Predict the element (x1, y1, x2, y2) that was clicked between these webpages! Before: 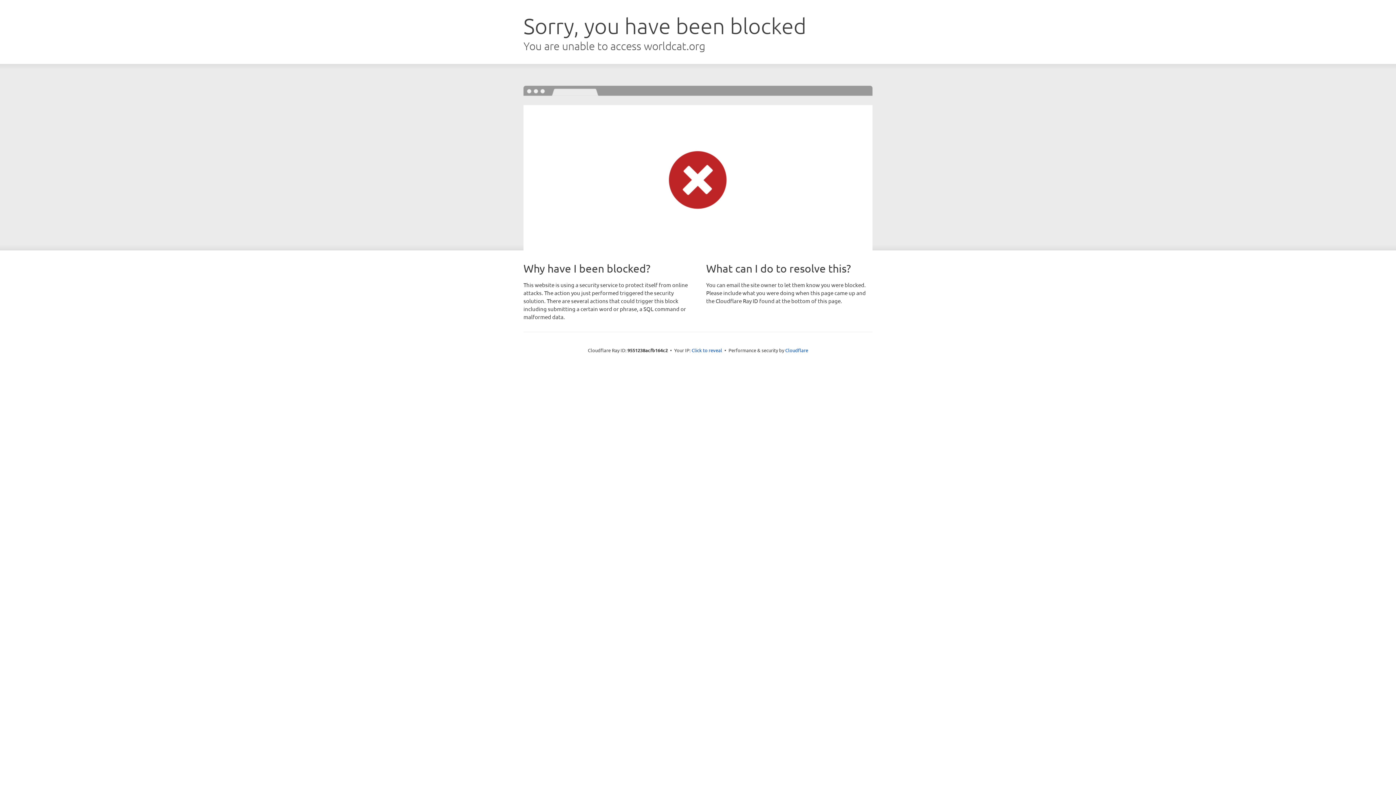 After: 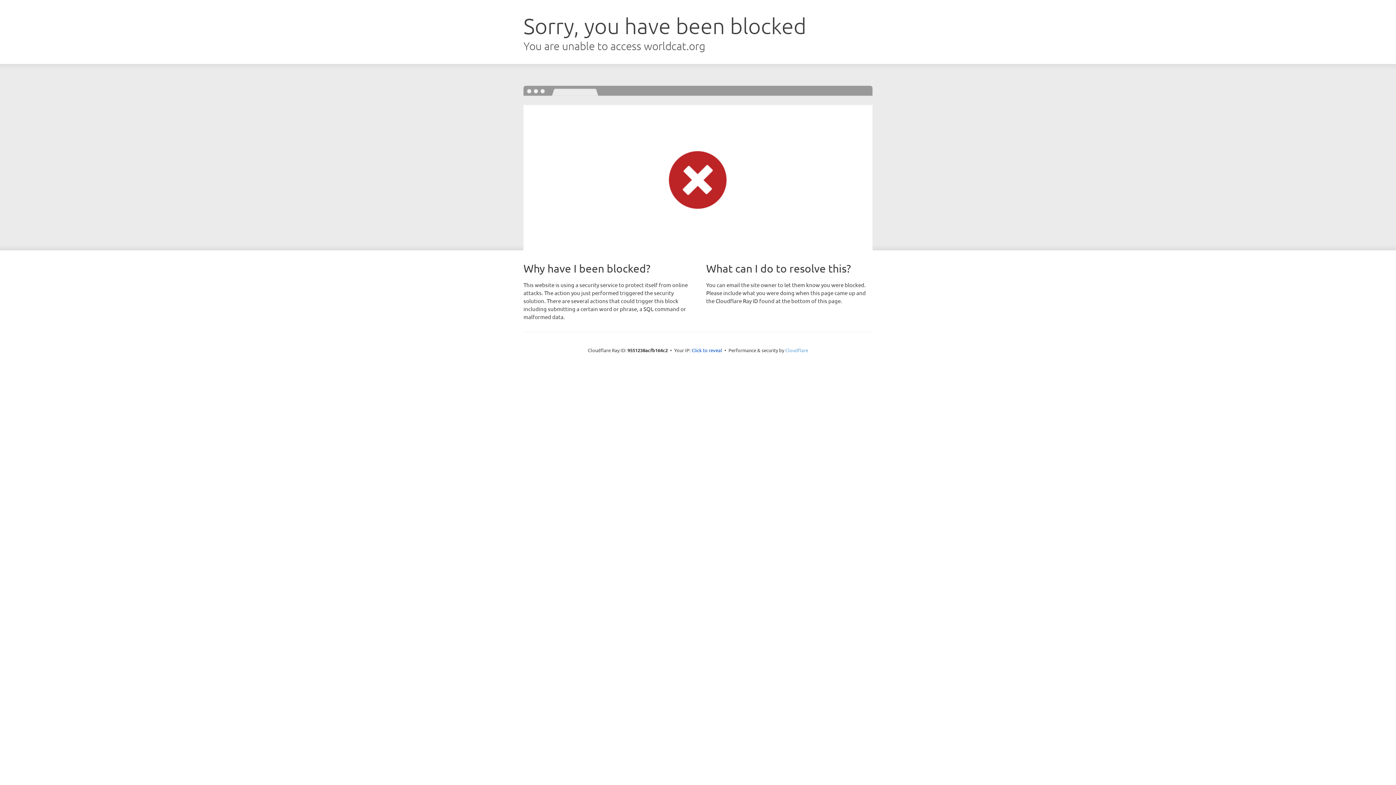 Action: bbox: (785, 347, 808, 353) label: Cloudflare